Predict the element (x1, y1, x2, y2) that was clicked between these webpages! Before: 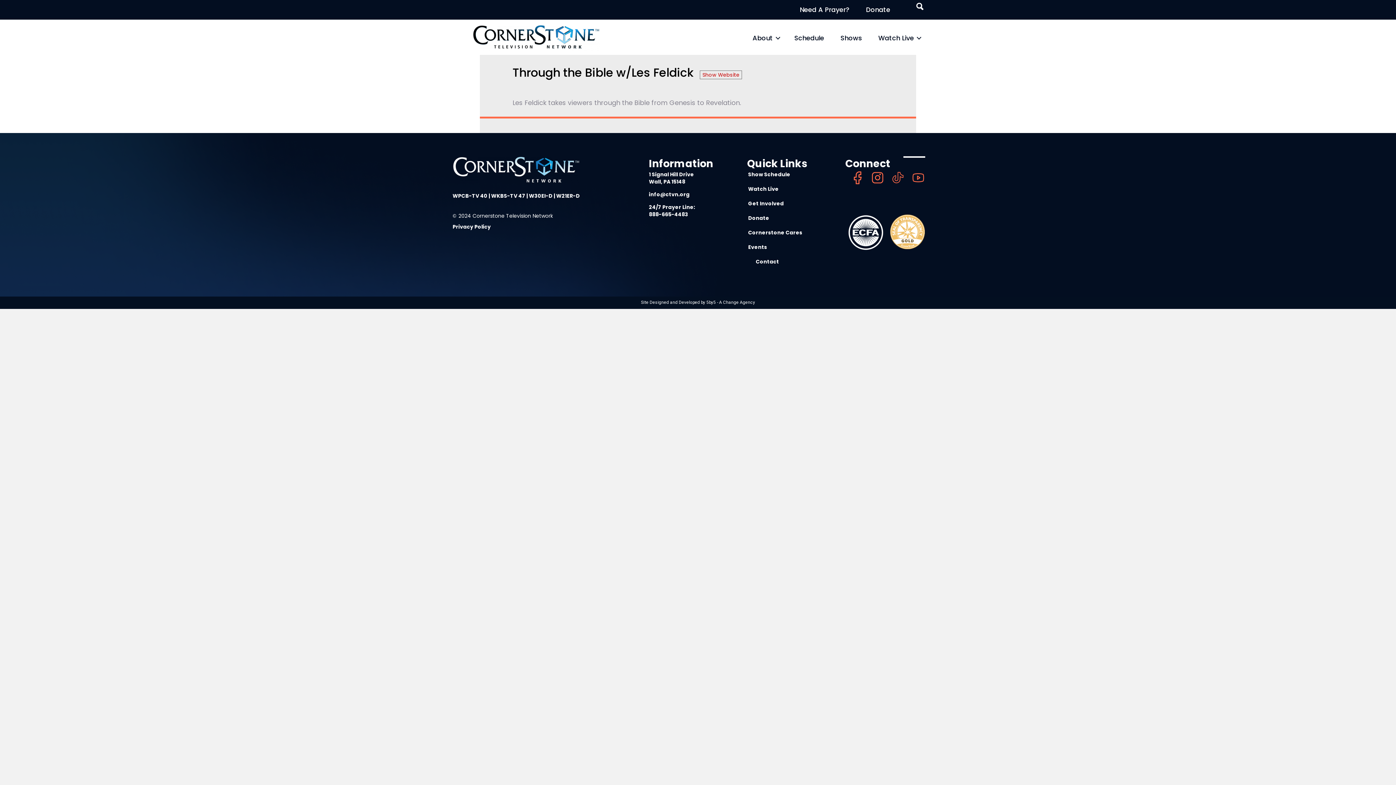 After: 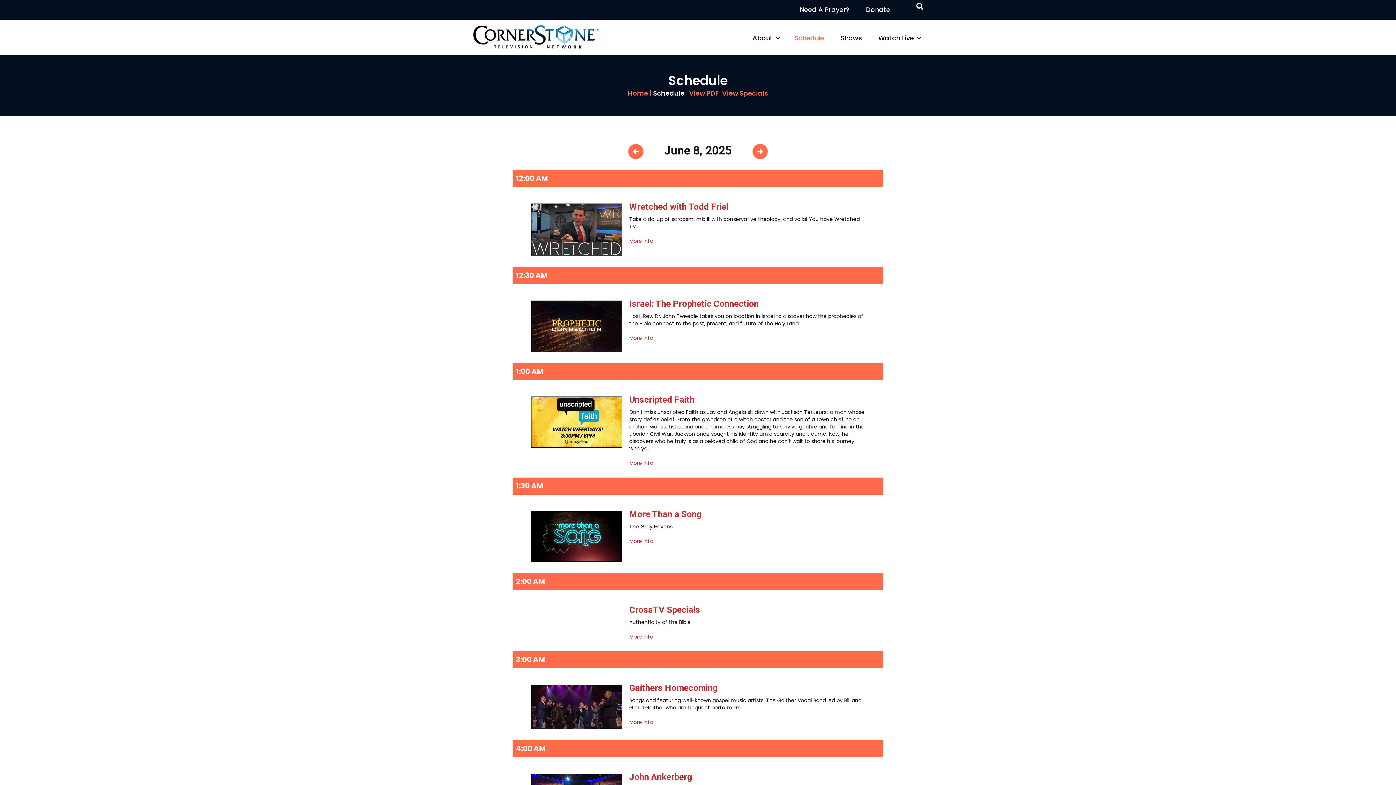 Action: bbox: (789, 29, 829, 46) label: Schedule